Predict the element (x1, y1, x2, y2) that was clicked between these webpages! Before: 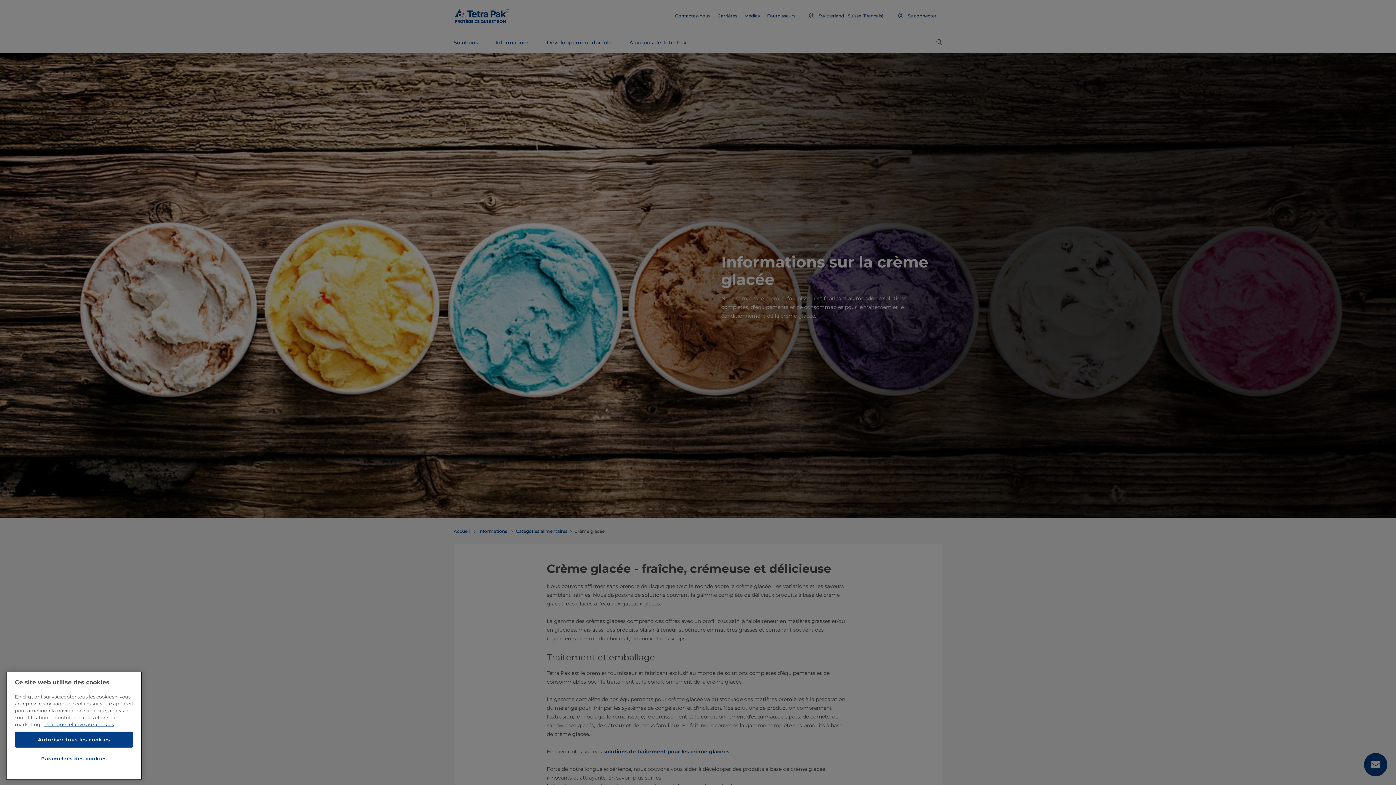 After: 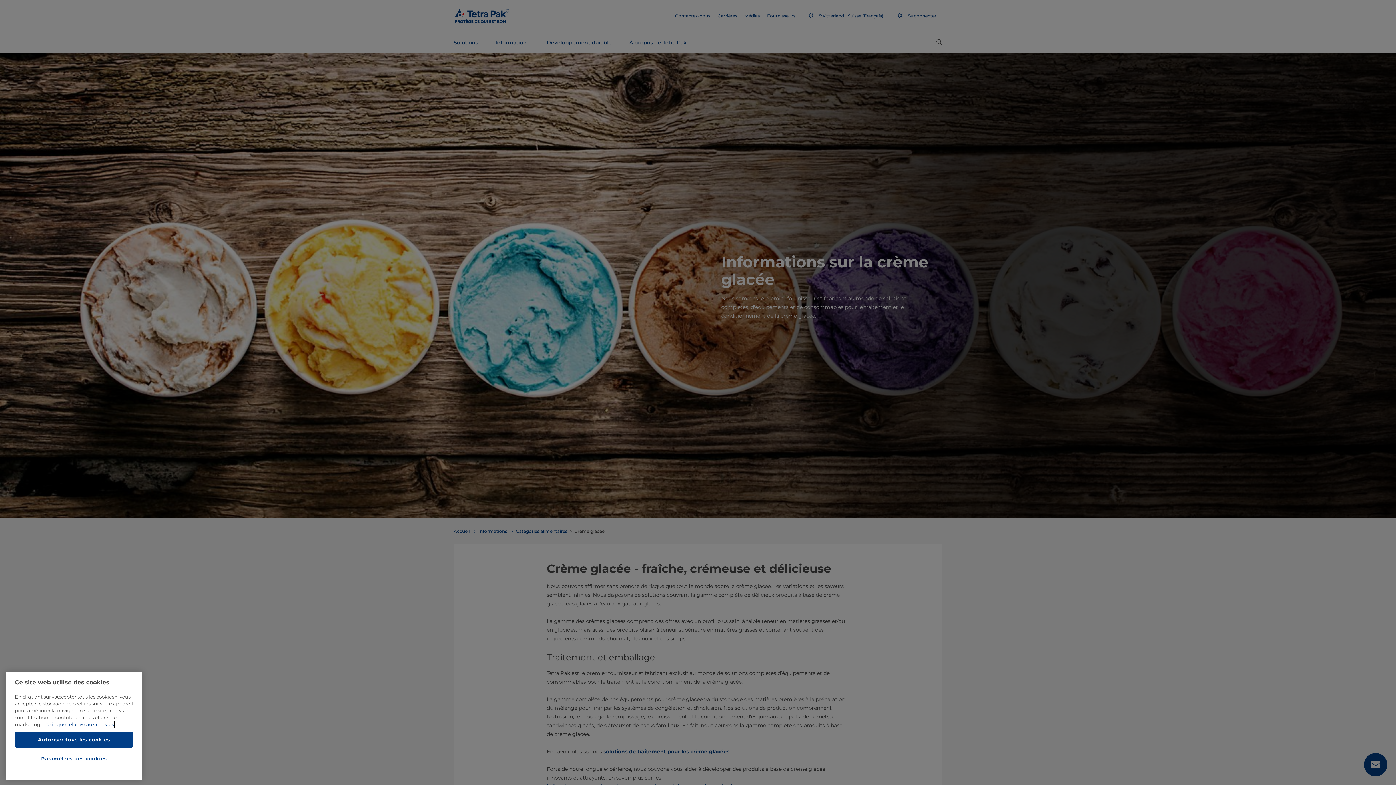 Action: label: Pour en savoir plus sur la protection de votre vie privée, s'ouvre dans un nouvel onglet bbox: (44, 721, 113, 727)